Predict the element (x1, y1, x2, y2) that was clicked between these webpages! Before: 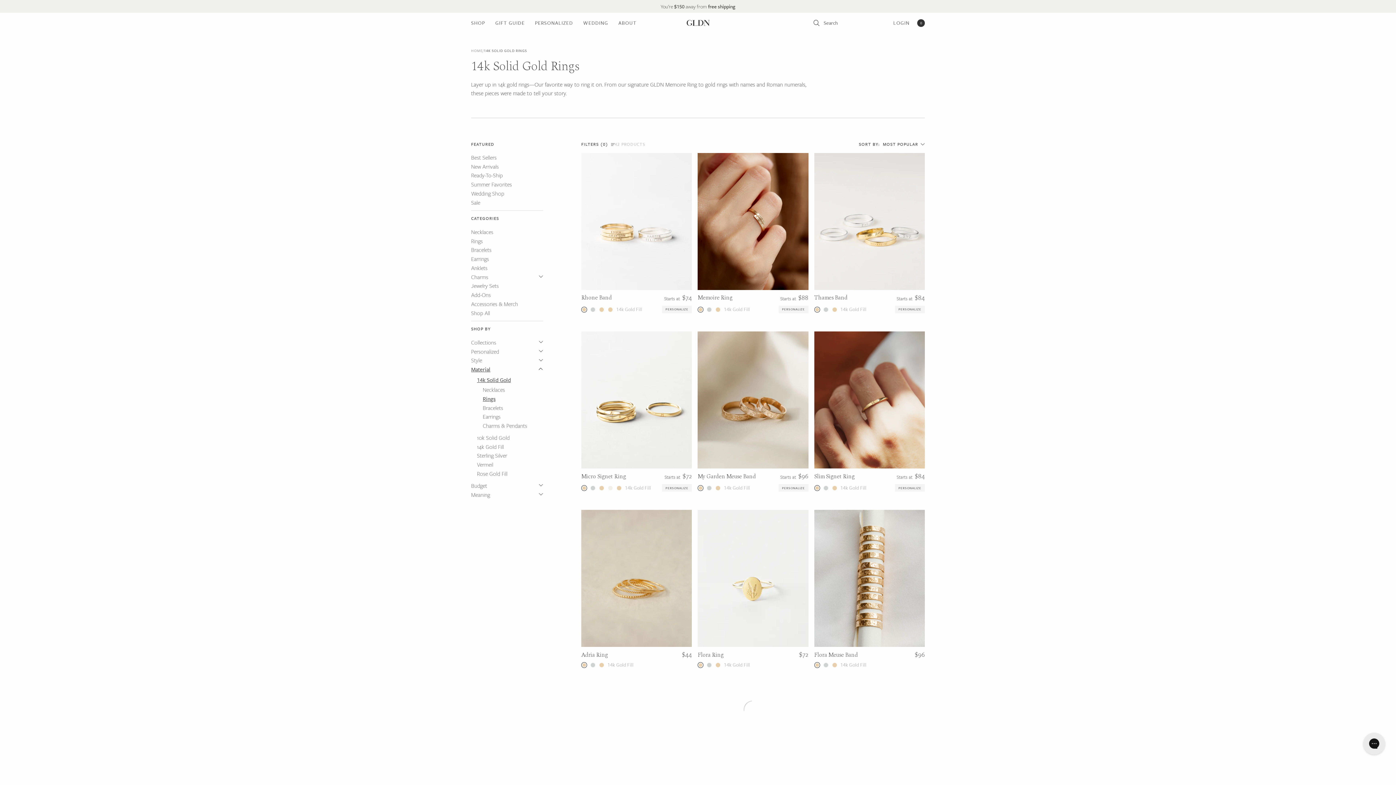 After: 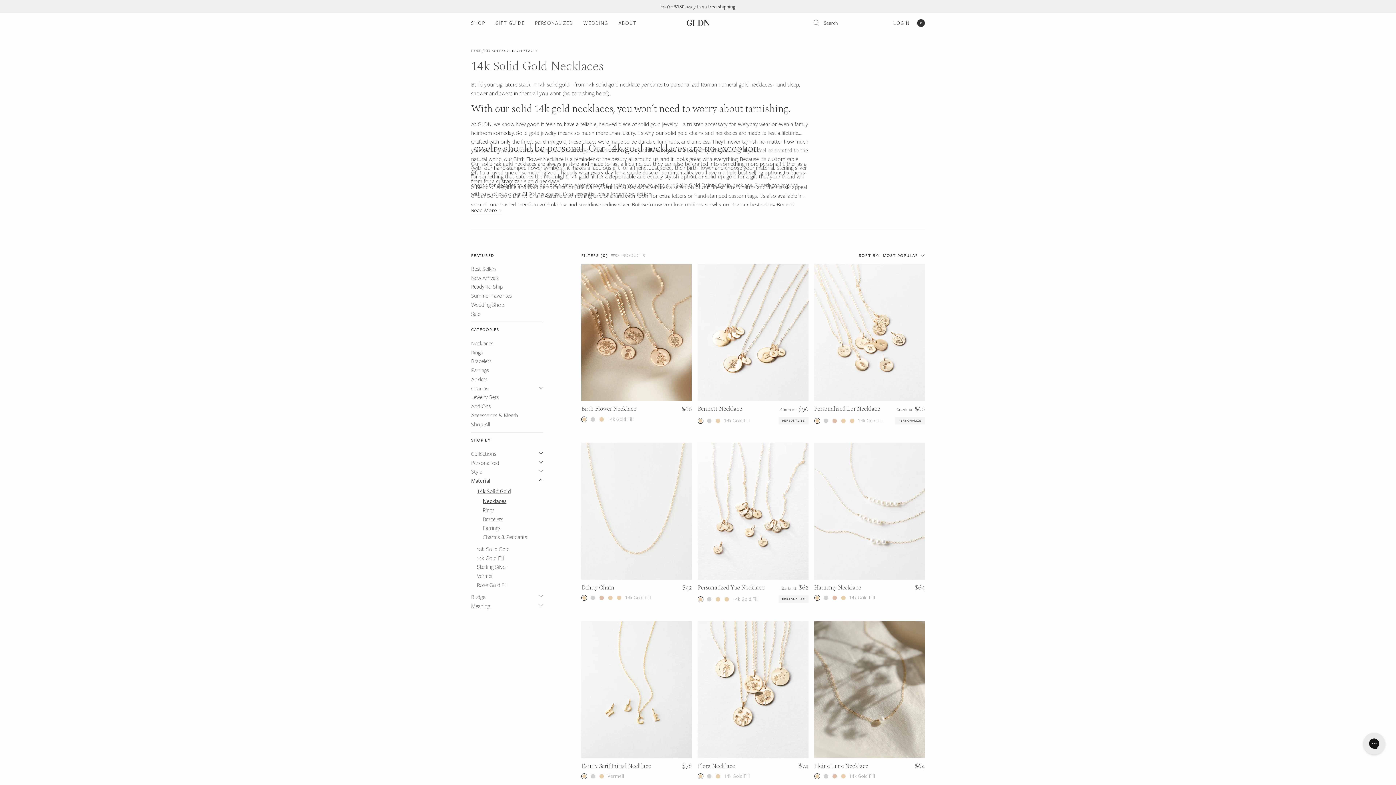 Action: bbox: (482, 385, 543, 394) label: Necklaces